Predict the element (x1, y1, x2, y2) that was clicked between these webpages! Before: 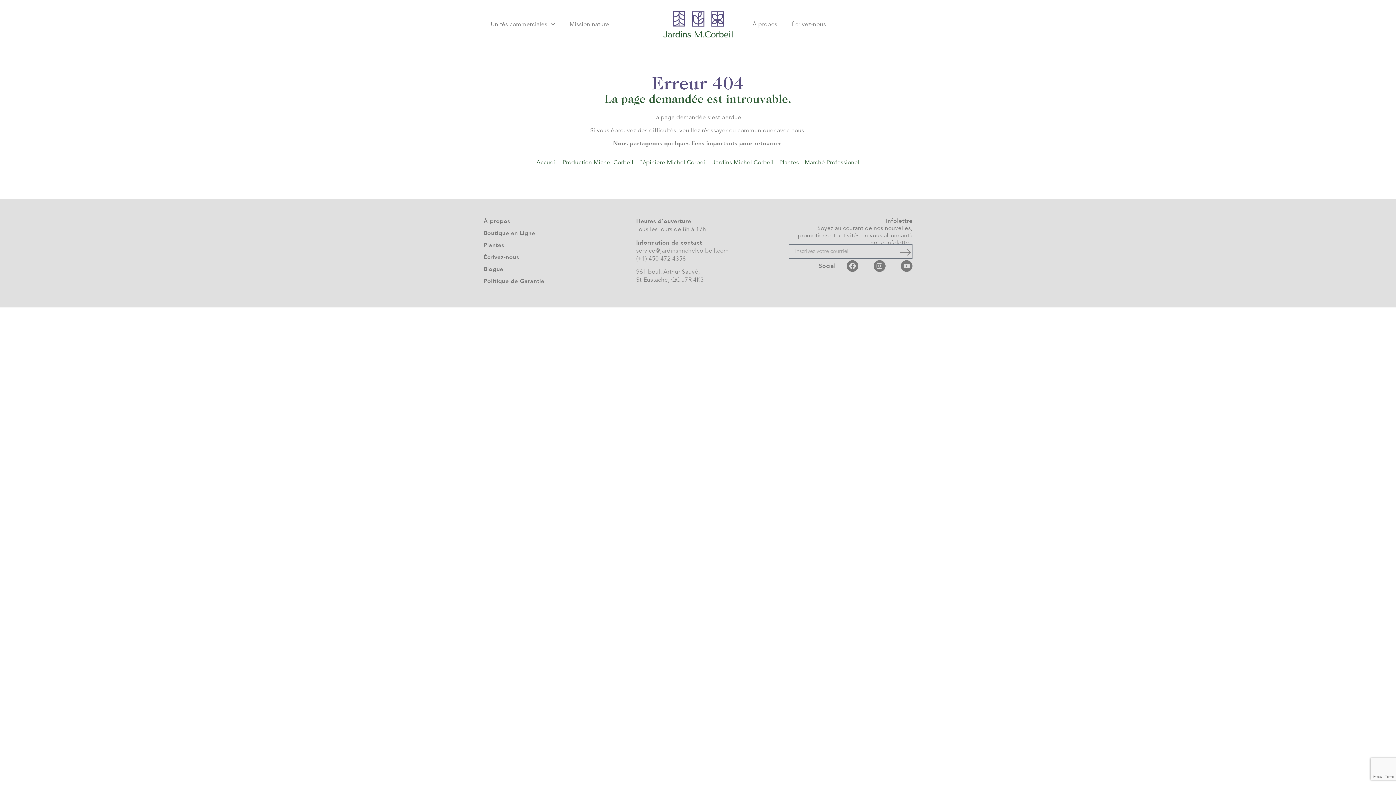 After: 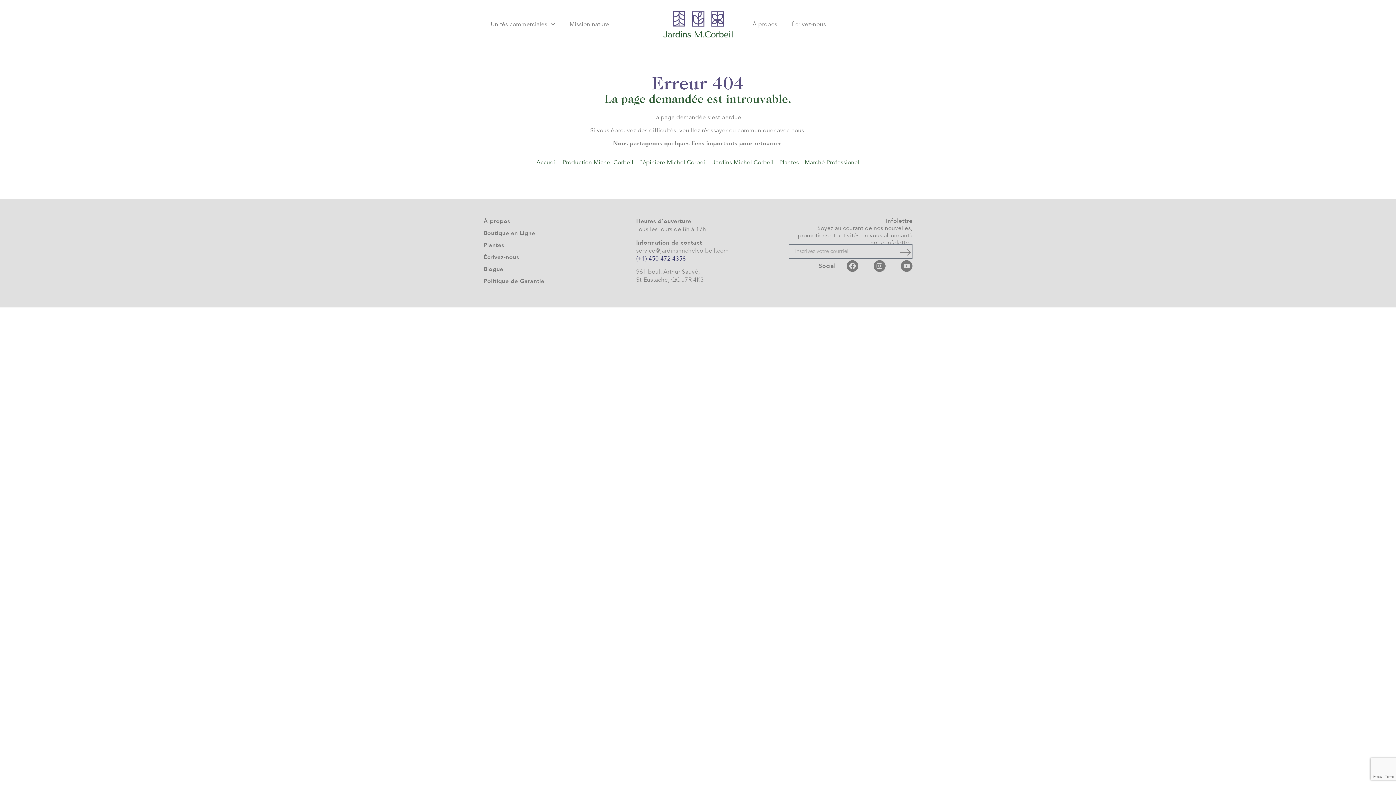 Action: label: (+1) 450 472 4358 bbox: (636, 254, 686, 262)